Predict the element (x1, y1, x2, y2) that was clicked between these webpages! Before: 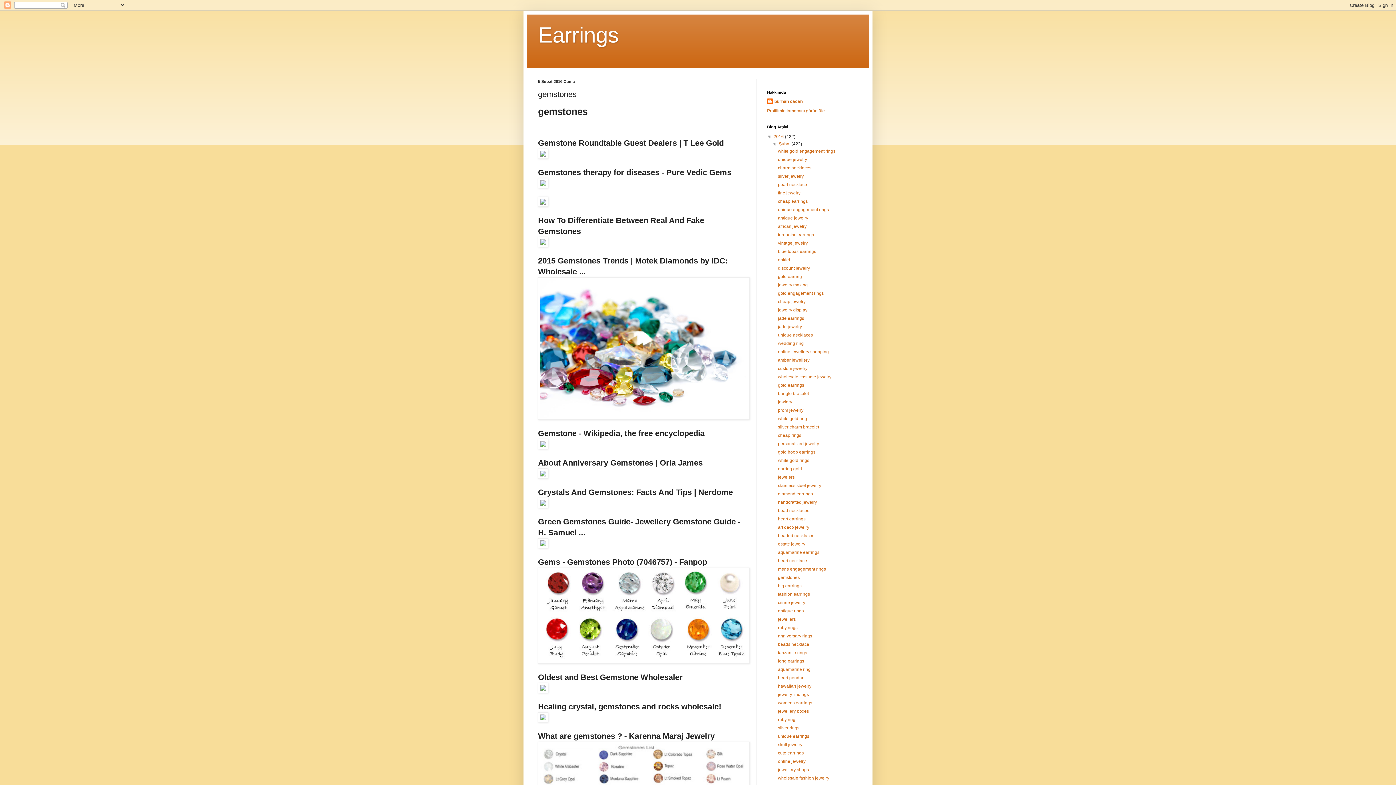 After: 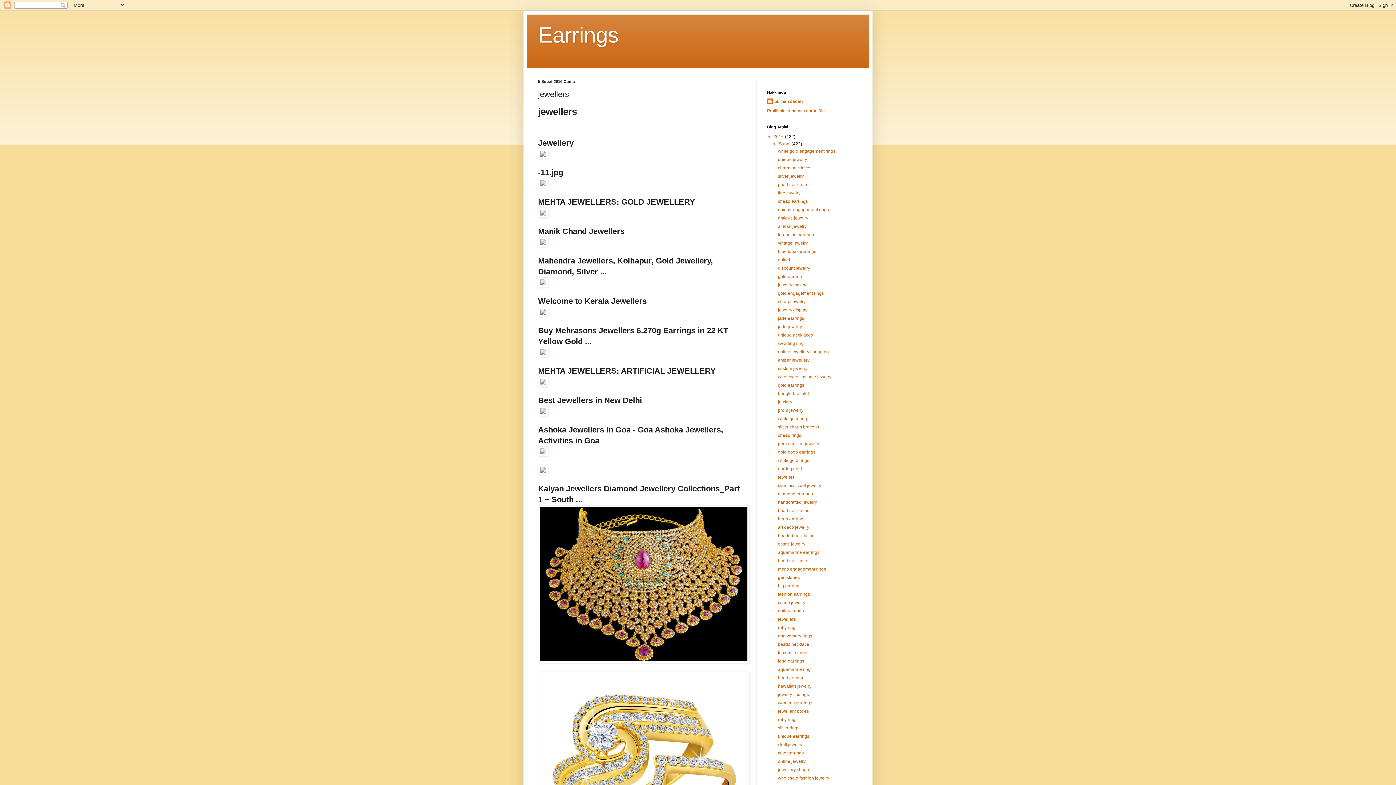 Action: label: jewellers bbox: (778, 617, 795, 622)